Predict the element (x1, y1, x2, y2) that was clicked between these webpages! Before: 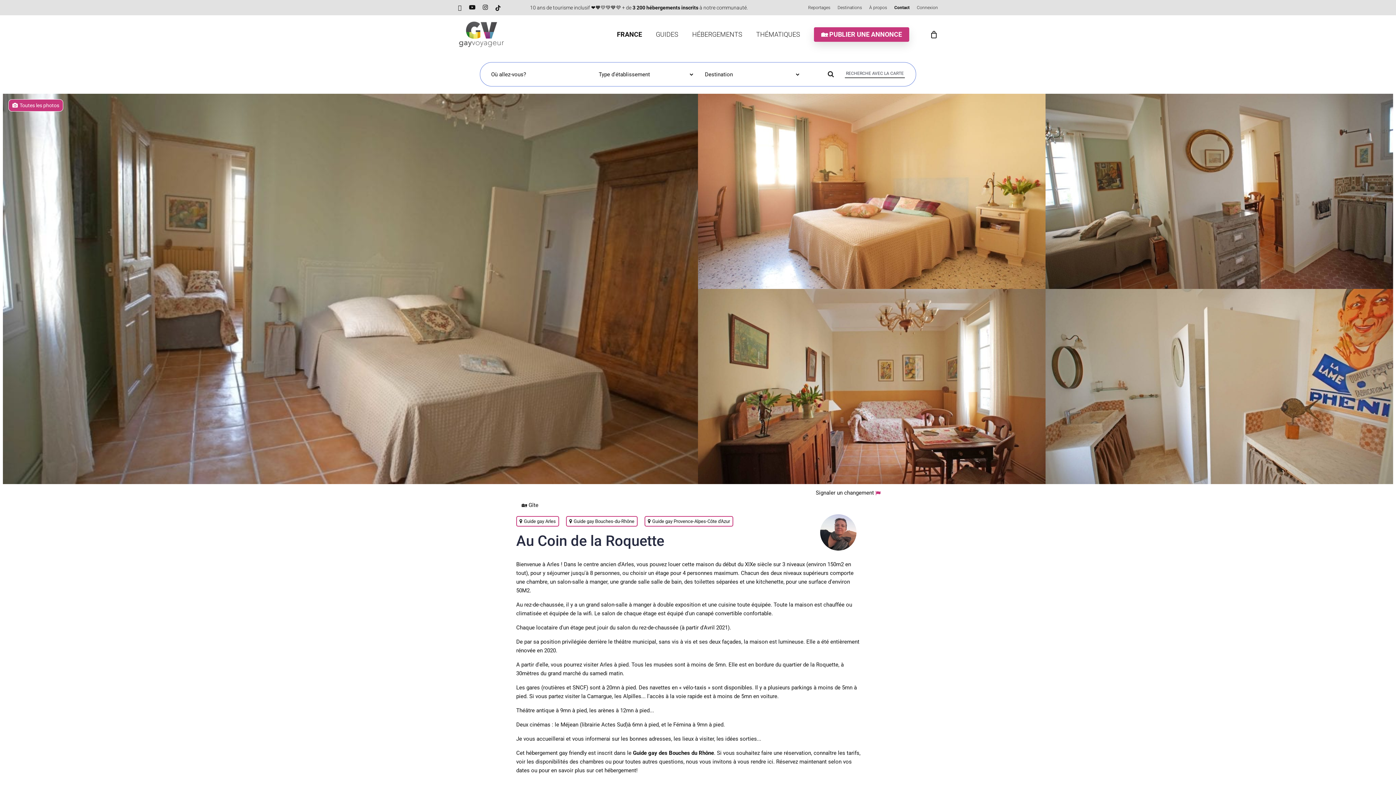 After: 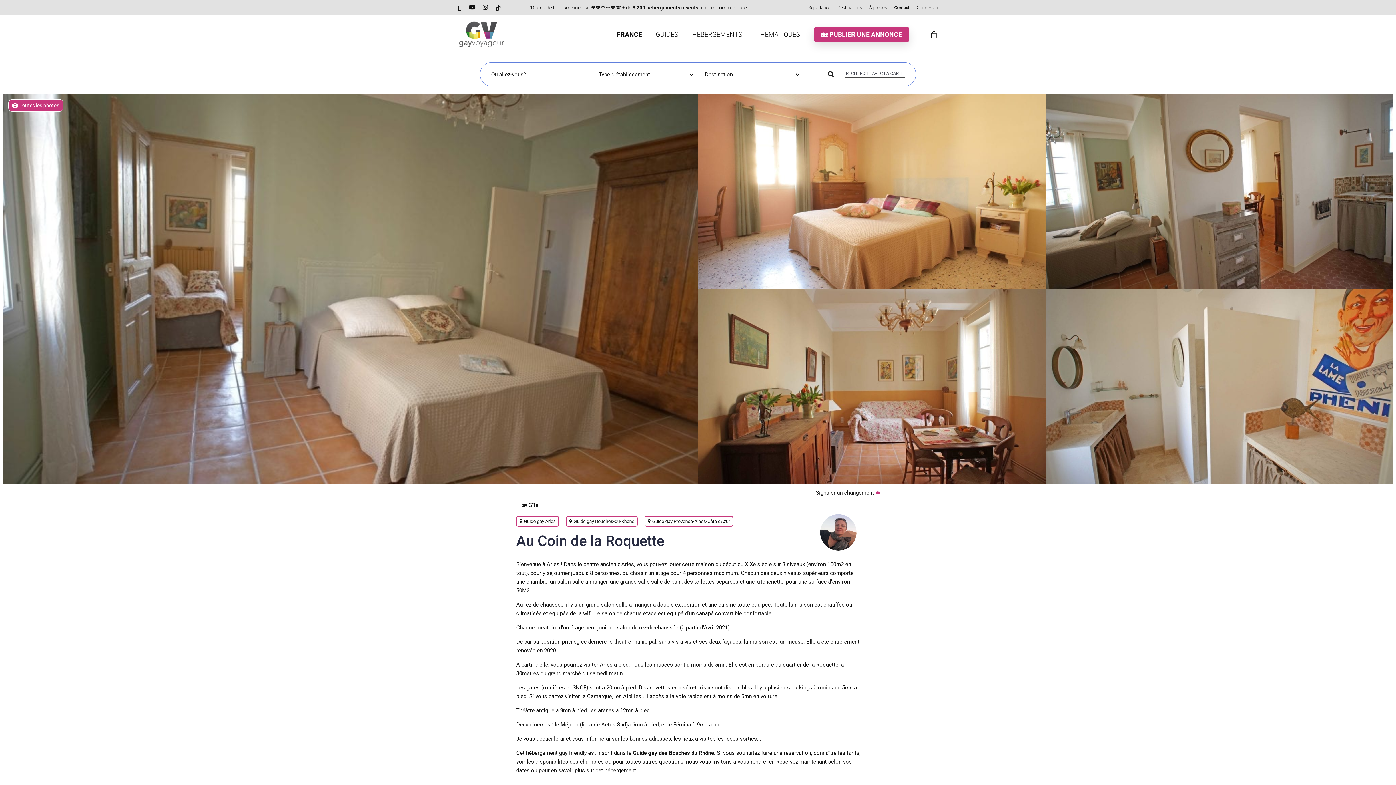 Action: label: À propos bbox: (869, 3, 887, 11)